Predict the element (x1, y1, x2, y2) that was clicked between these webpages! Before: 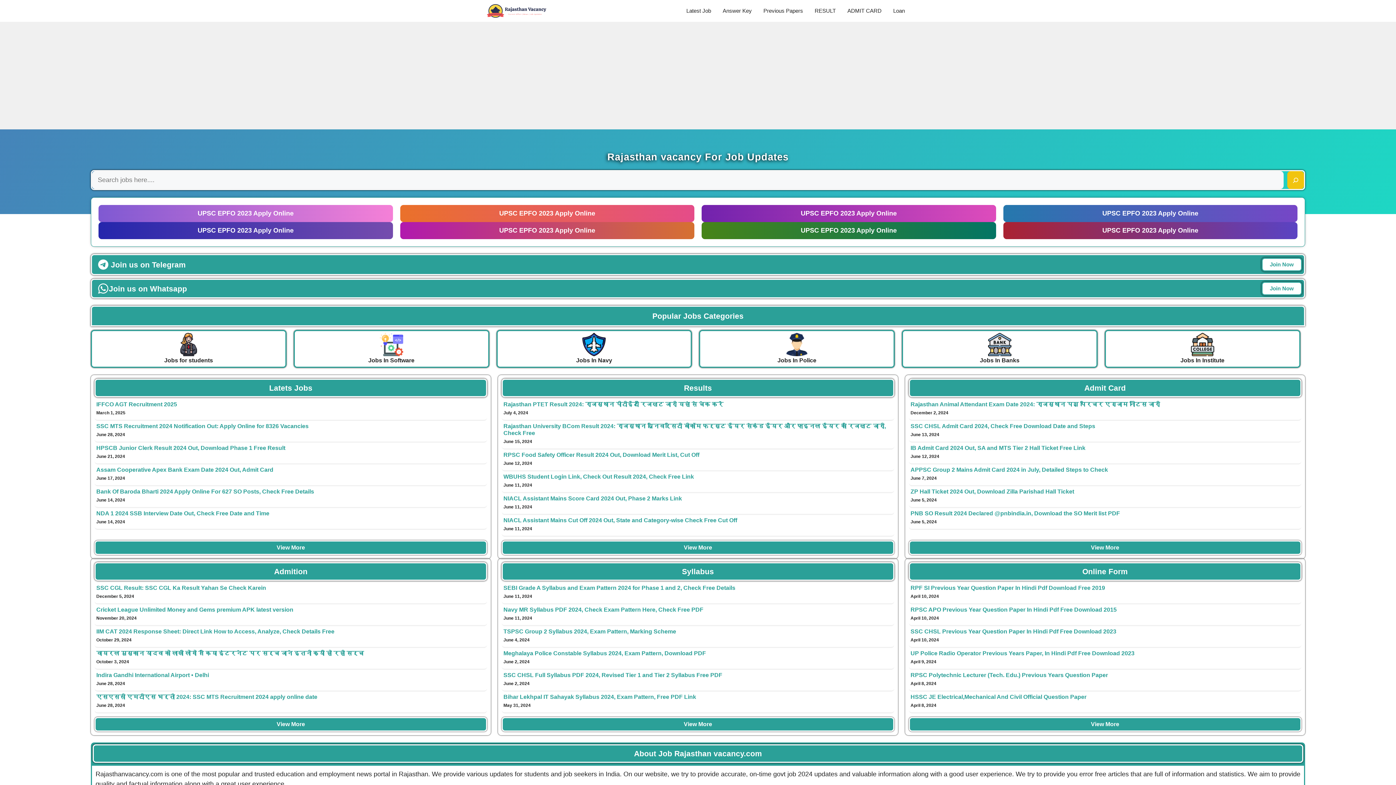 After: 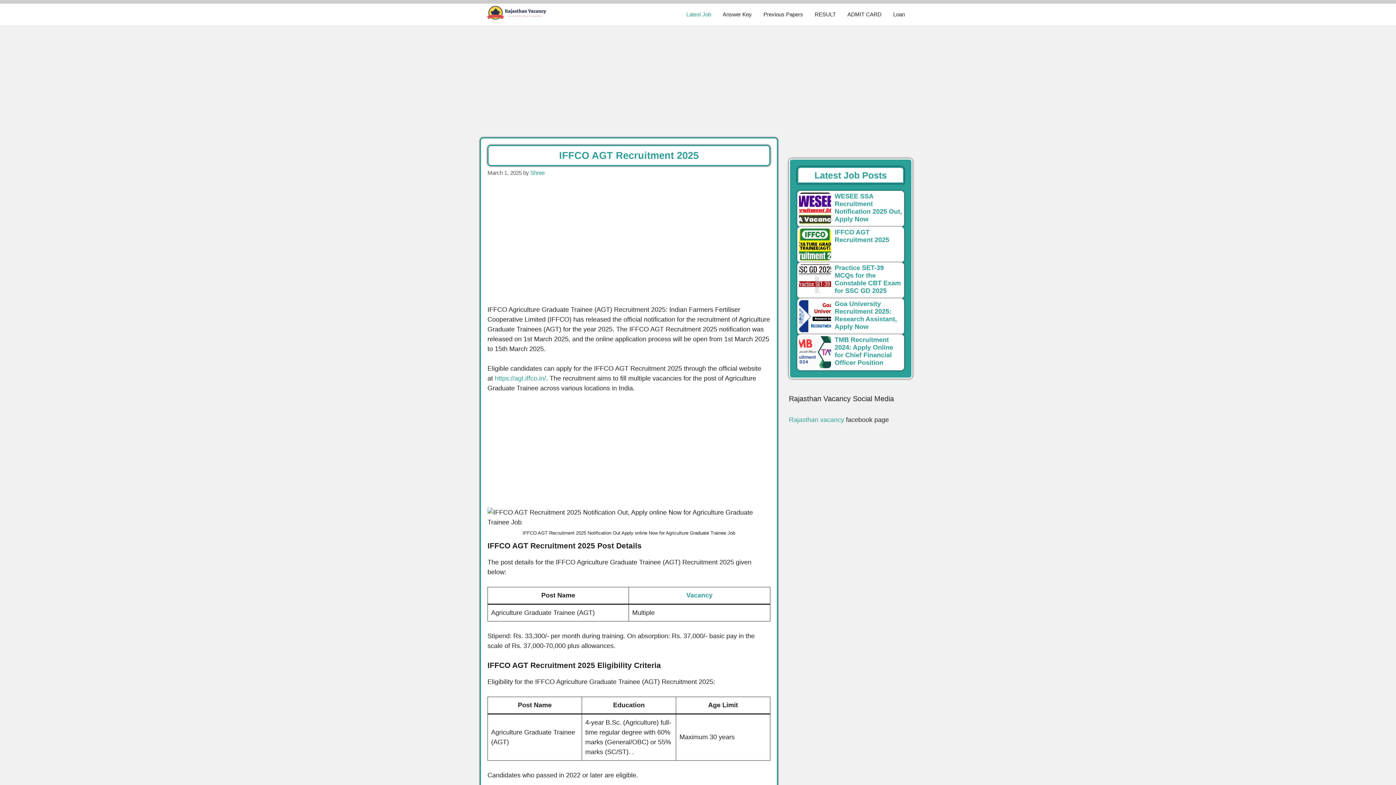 Action: bbox: (94, 399, 487, 420)